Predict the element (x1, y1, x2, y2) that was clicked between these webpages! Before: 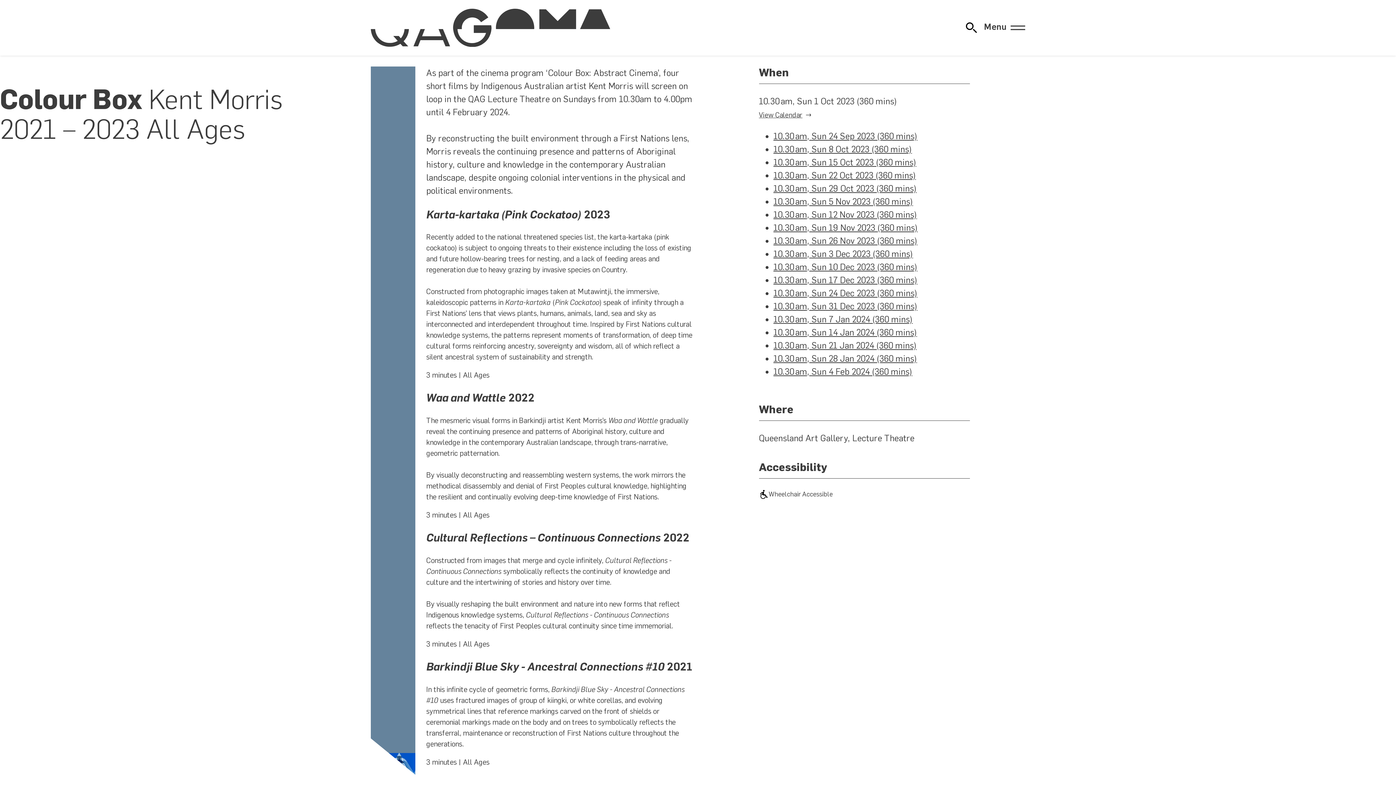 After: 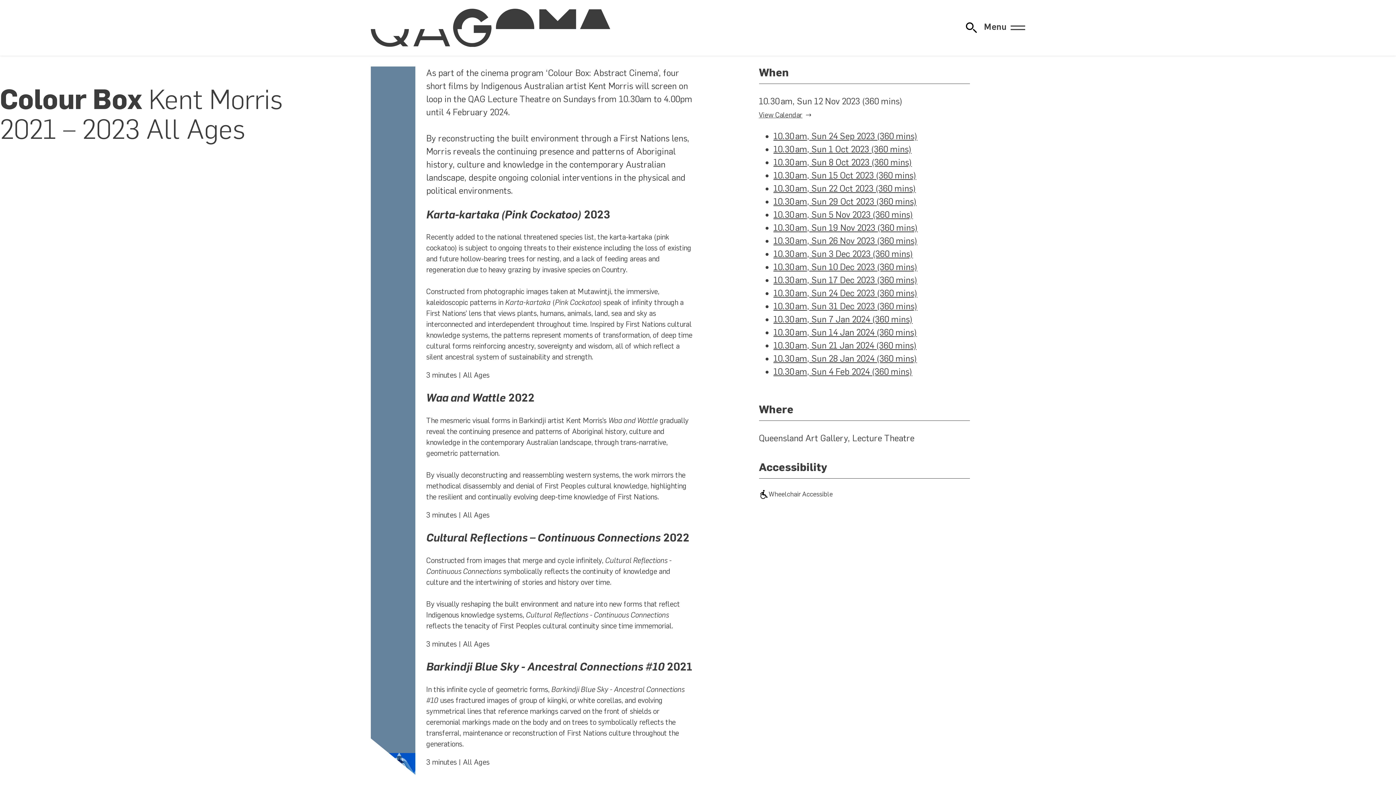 Action: bbox: (773, 209, 917, 219) label: 10.30 am, Sun 12 Nov 2023 (360 mins)